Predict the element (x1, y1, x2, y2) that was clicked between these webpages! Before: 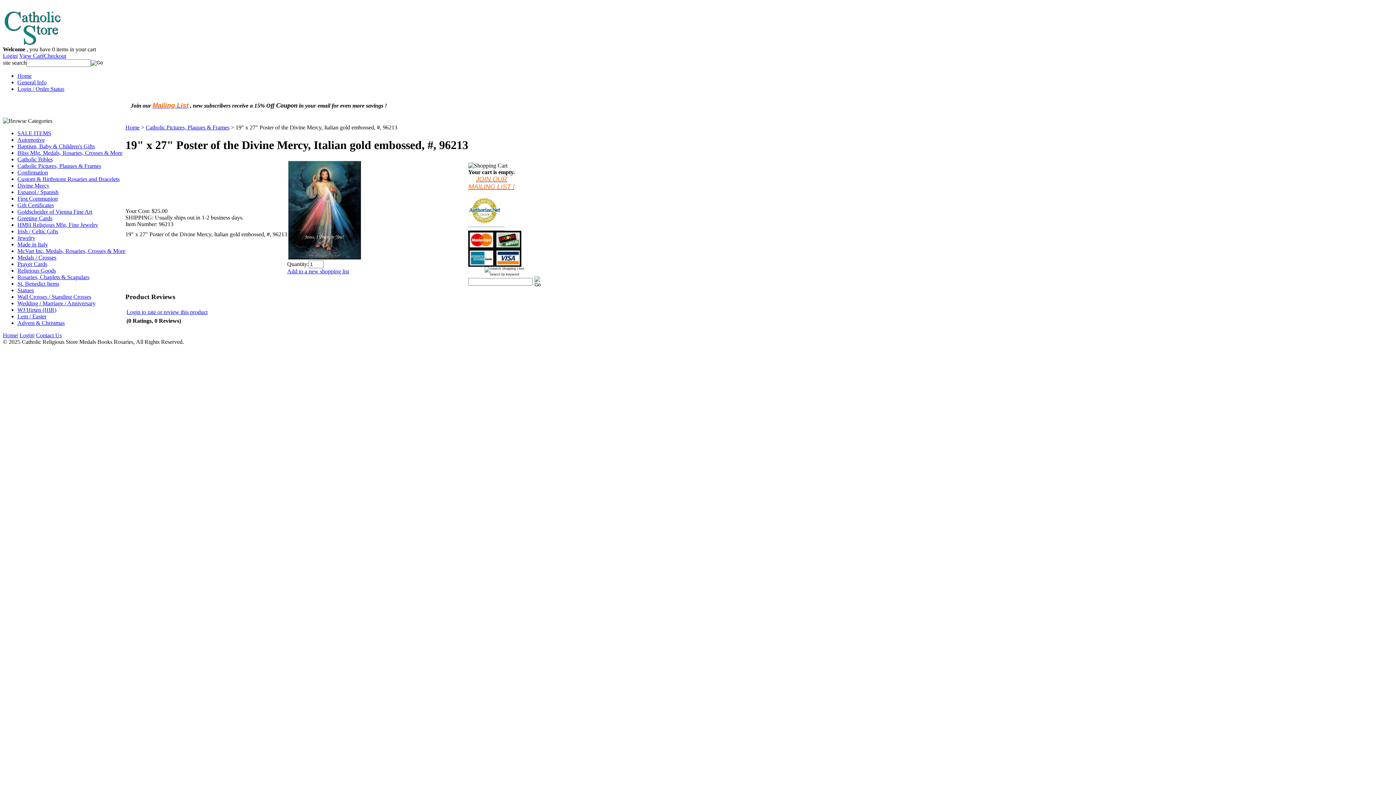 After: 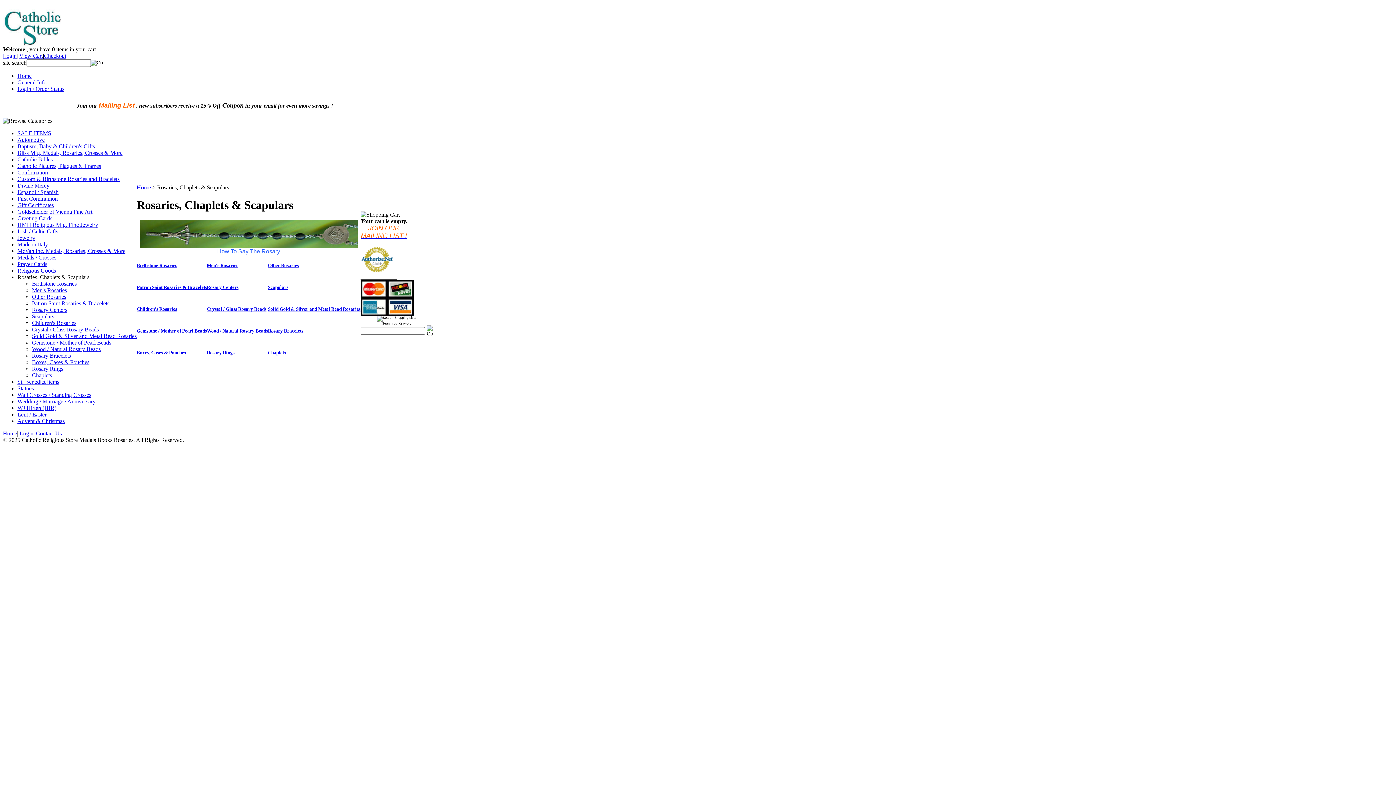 Action: bbox: (17, 274, 89, 280) label: Rosaries, Chaplets & Scapulars